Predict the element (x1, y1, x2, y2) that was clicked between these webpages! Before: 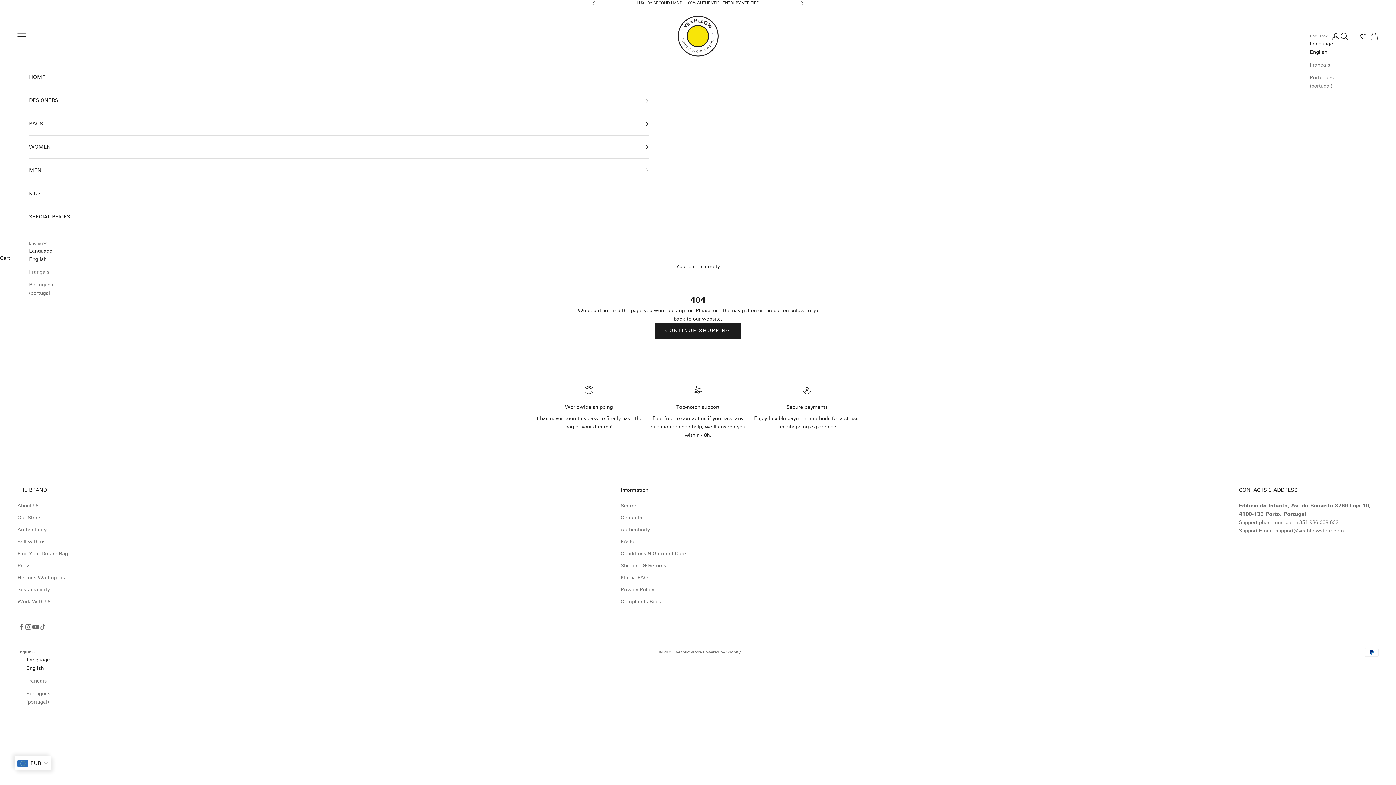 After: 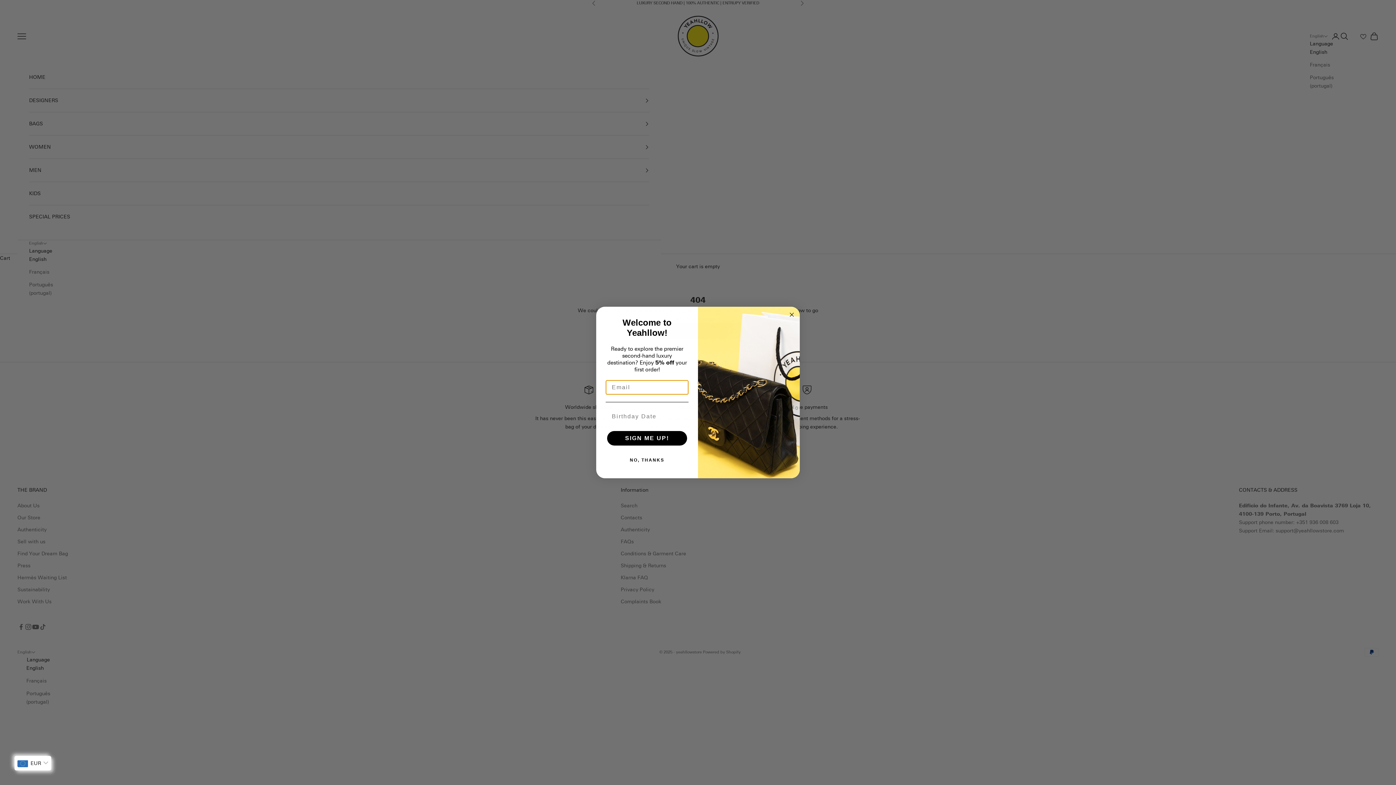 Action: bbox: (681, 415, 699, 421) label: contact